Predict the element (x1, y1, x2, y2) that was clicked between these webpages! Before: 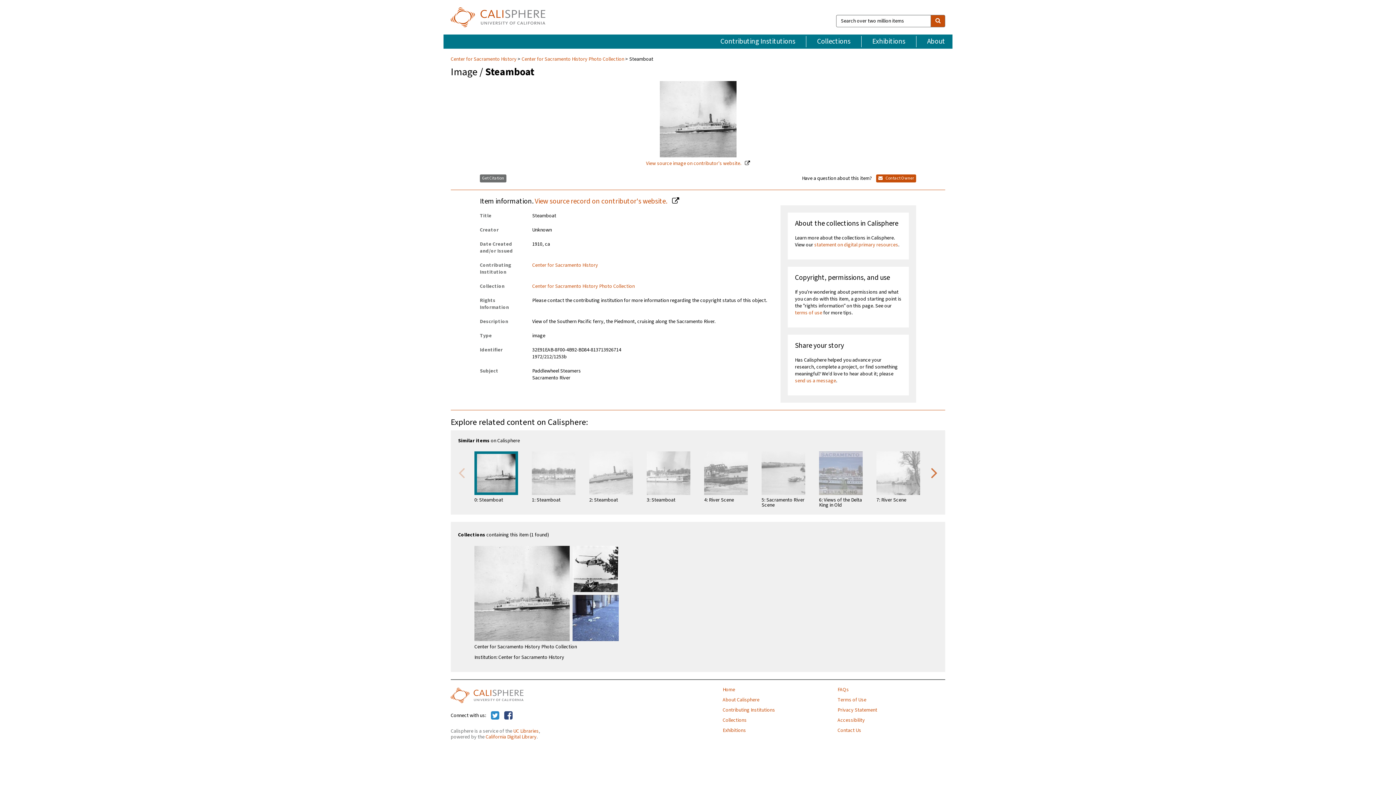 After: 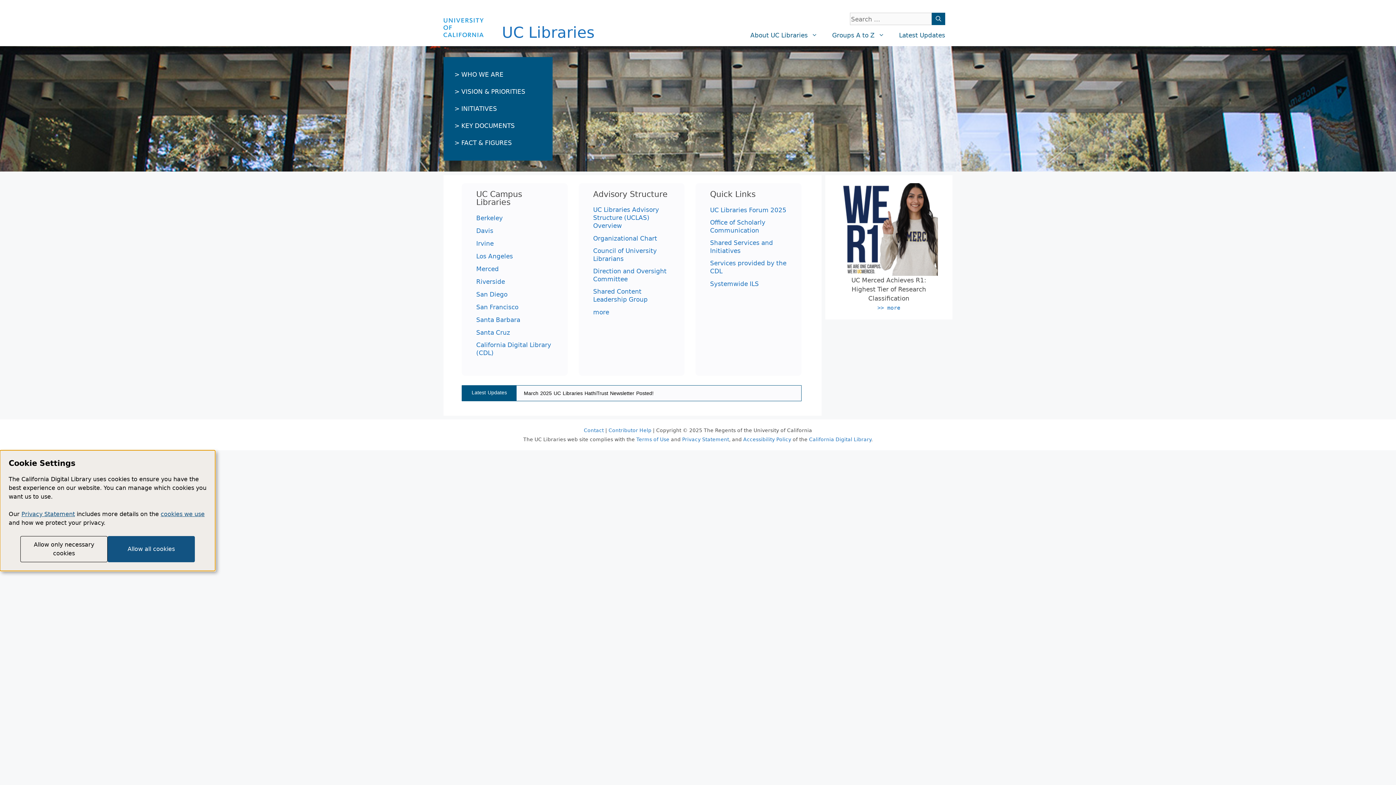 Action: bbox: (513, 727, 538, 735) label: UC Libraries